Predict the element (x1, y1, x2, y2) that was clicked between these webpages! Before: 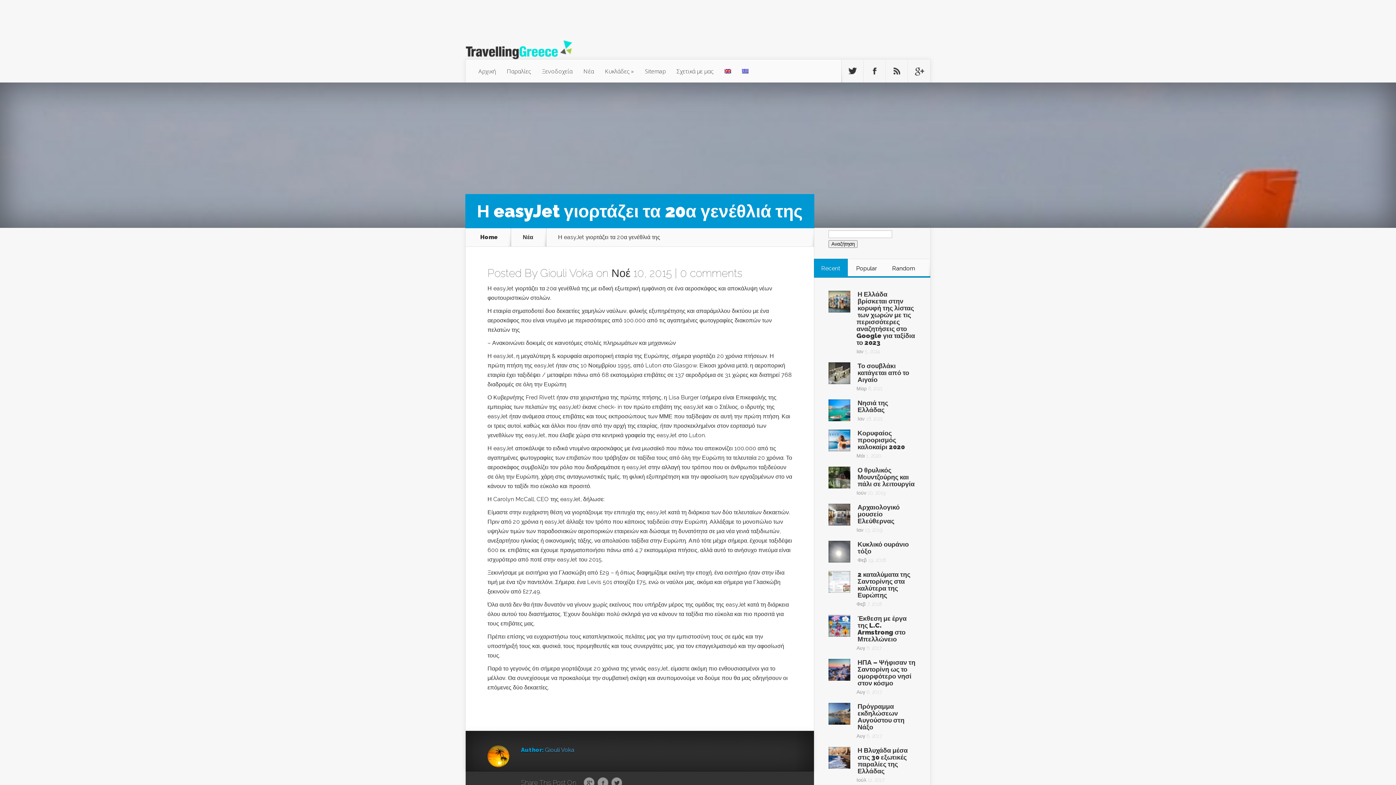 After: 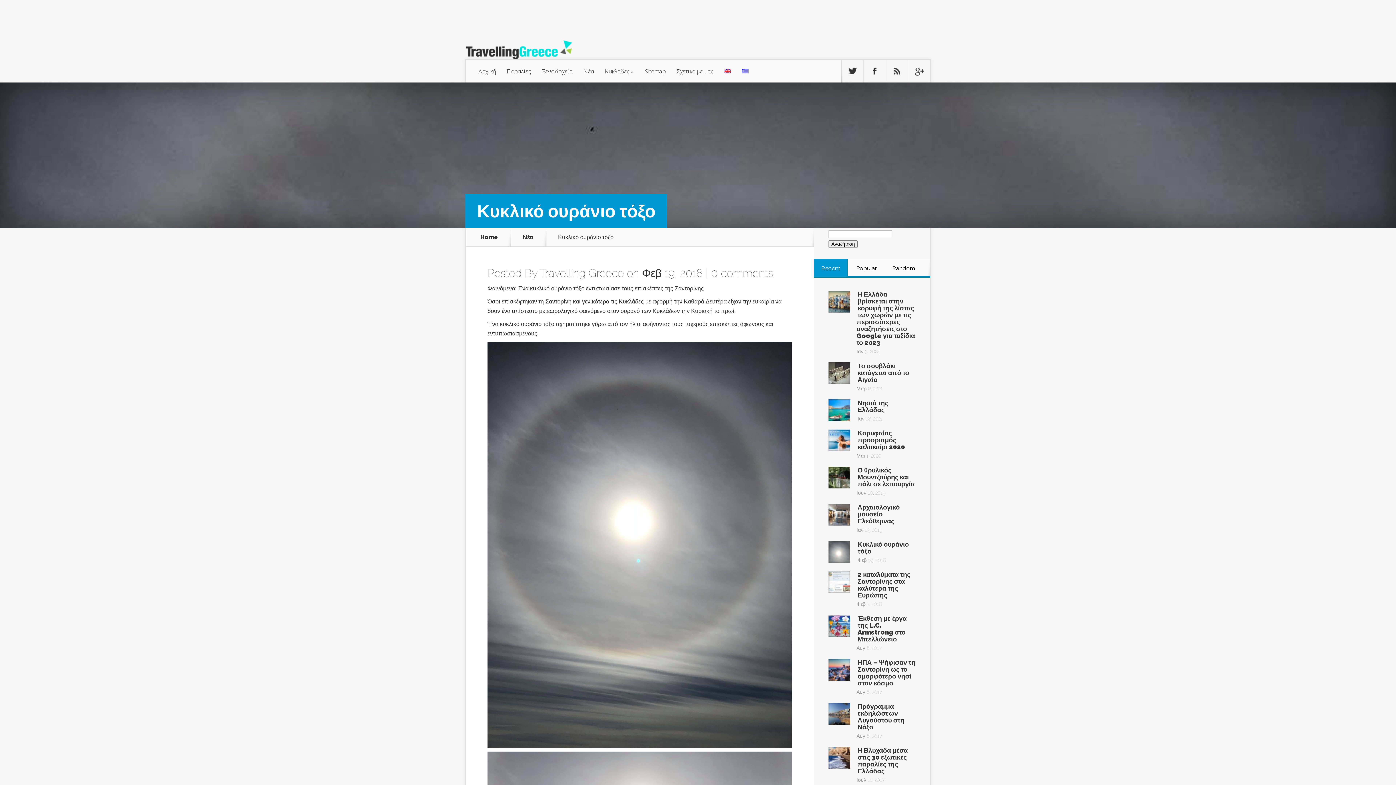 Action: label: Κυκλικό ουράνιο τόξο bbox: (857, 540, 909, 555)